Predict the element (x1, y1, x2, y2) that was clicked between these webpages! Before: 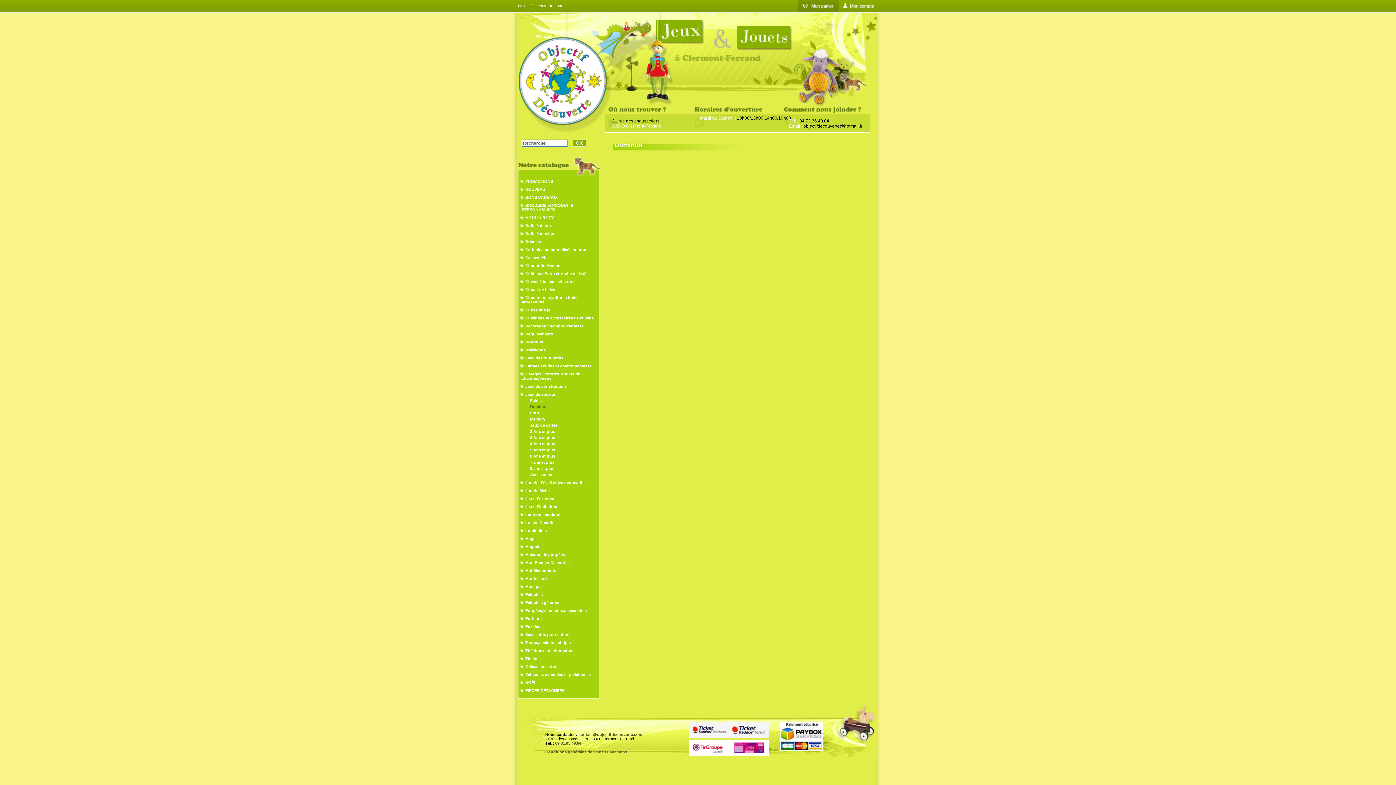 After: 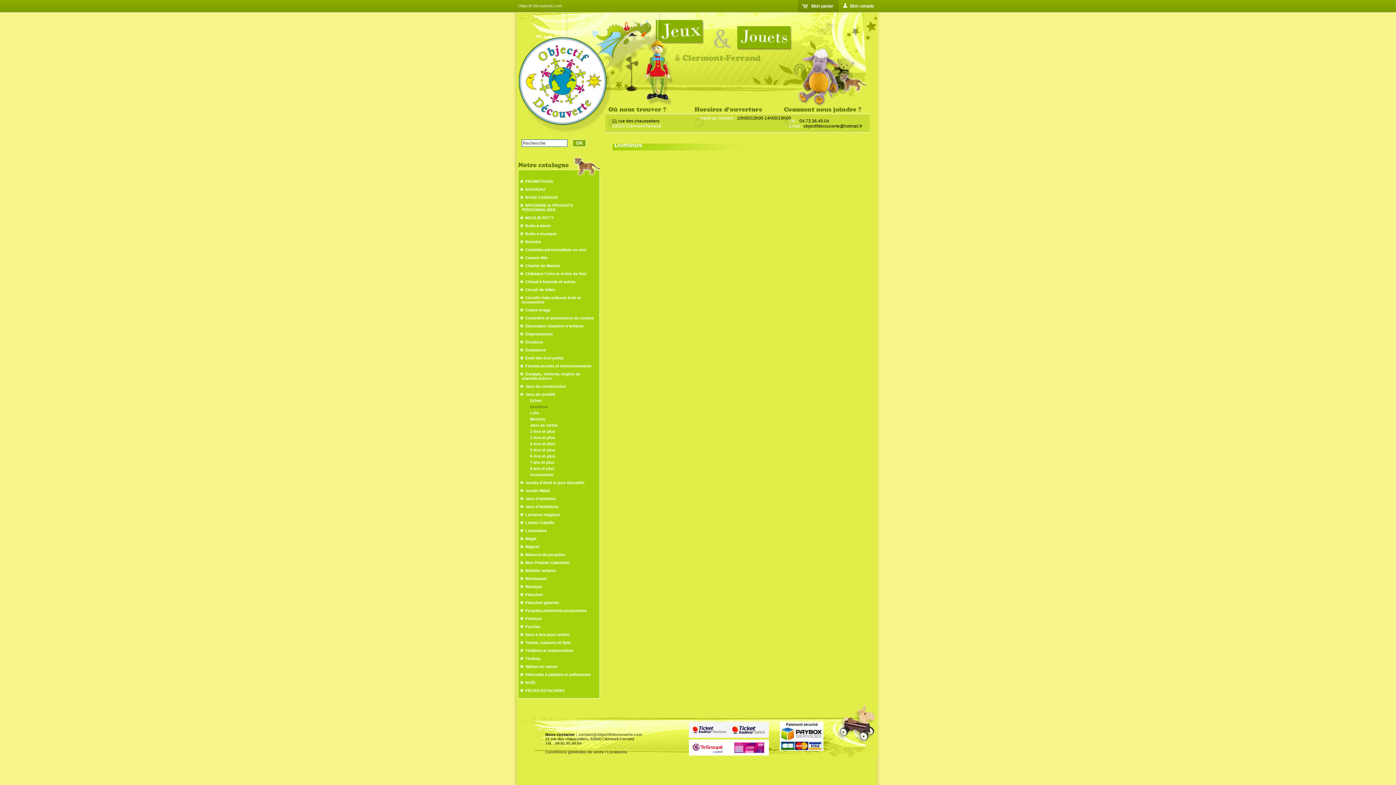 Action: label: Dominos bbox: (526, 402, 547, 410)